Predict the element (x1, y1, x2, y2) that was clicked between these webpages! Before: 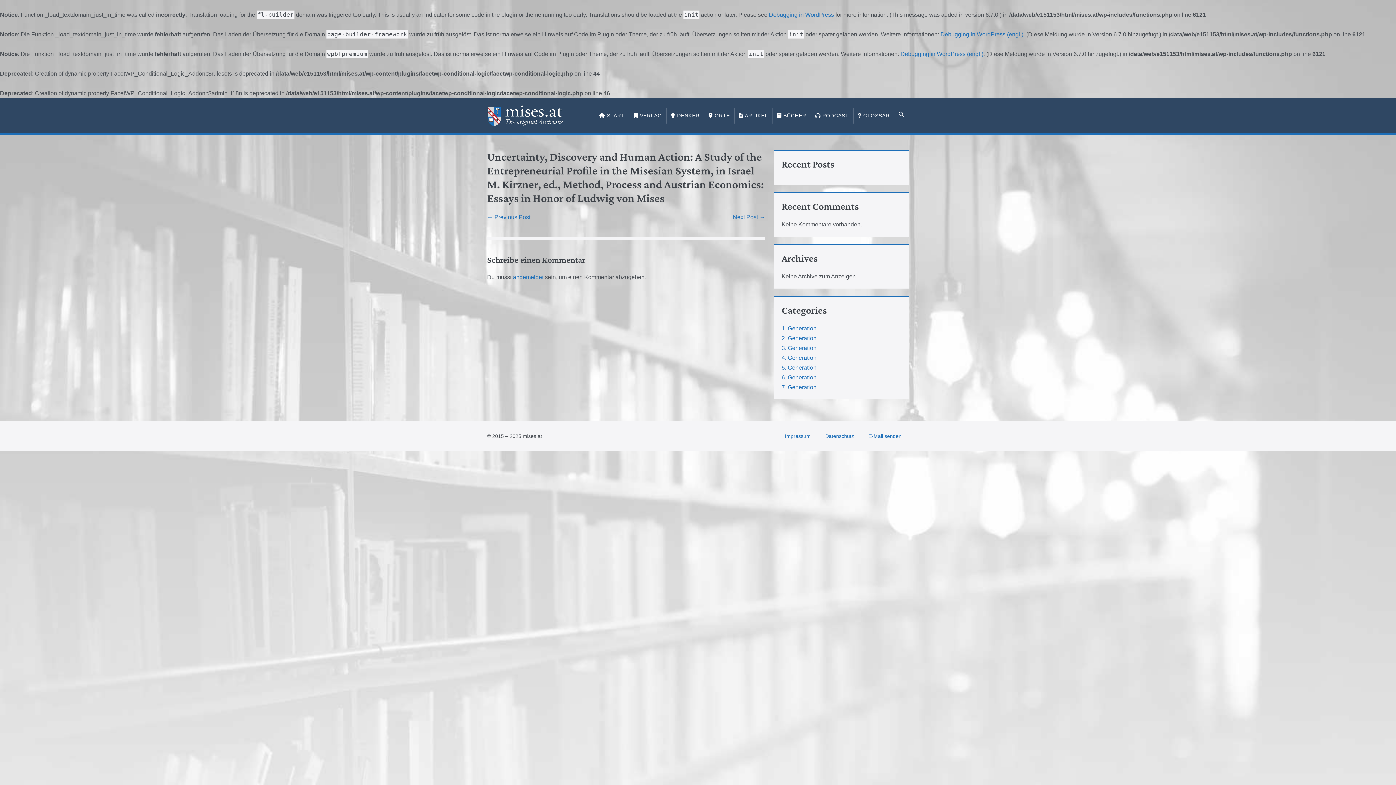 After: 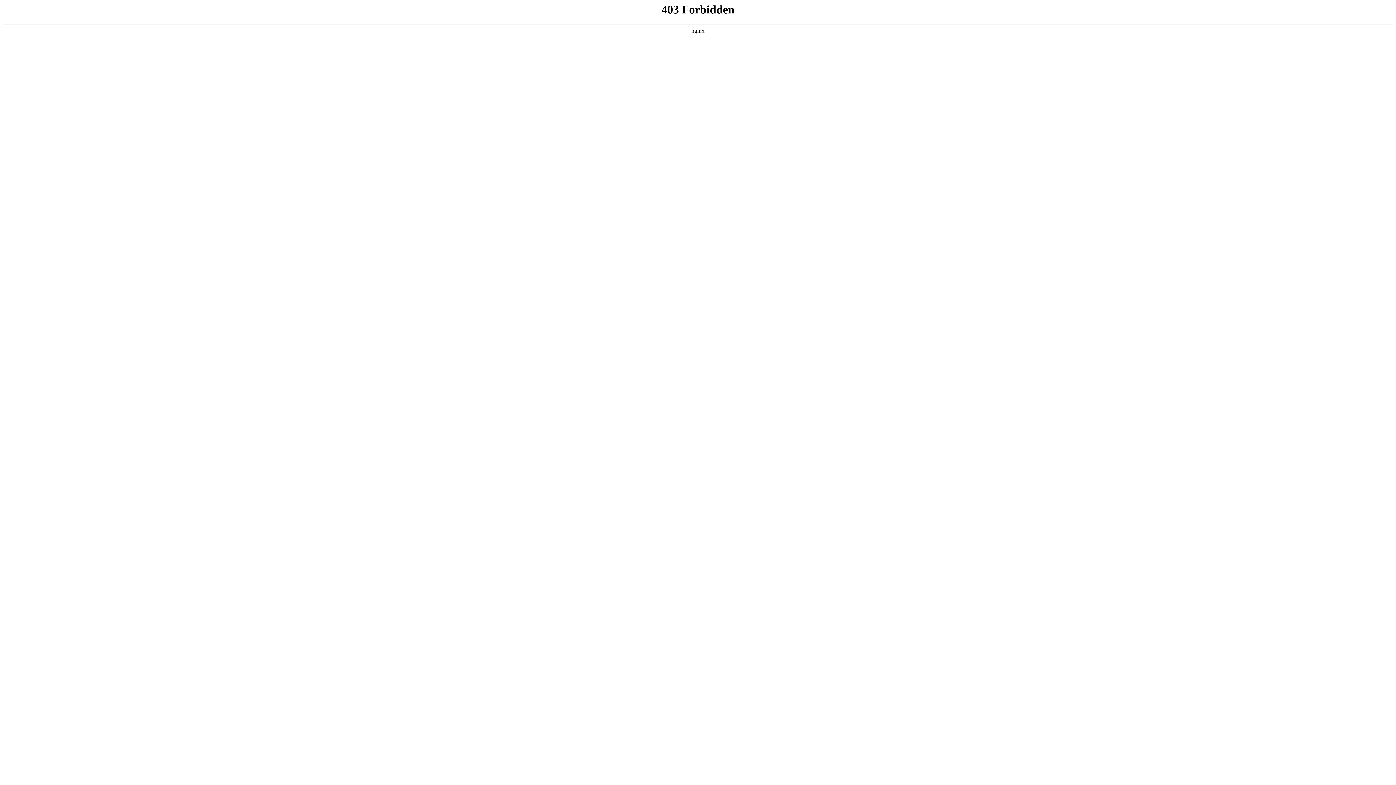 Action: label: Debugging in WordPress bbox: (769, 11, 834, 17)